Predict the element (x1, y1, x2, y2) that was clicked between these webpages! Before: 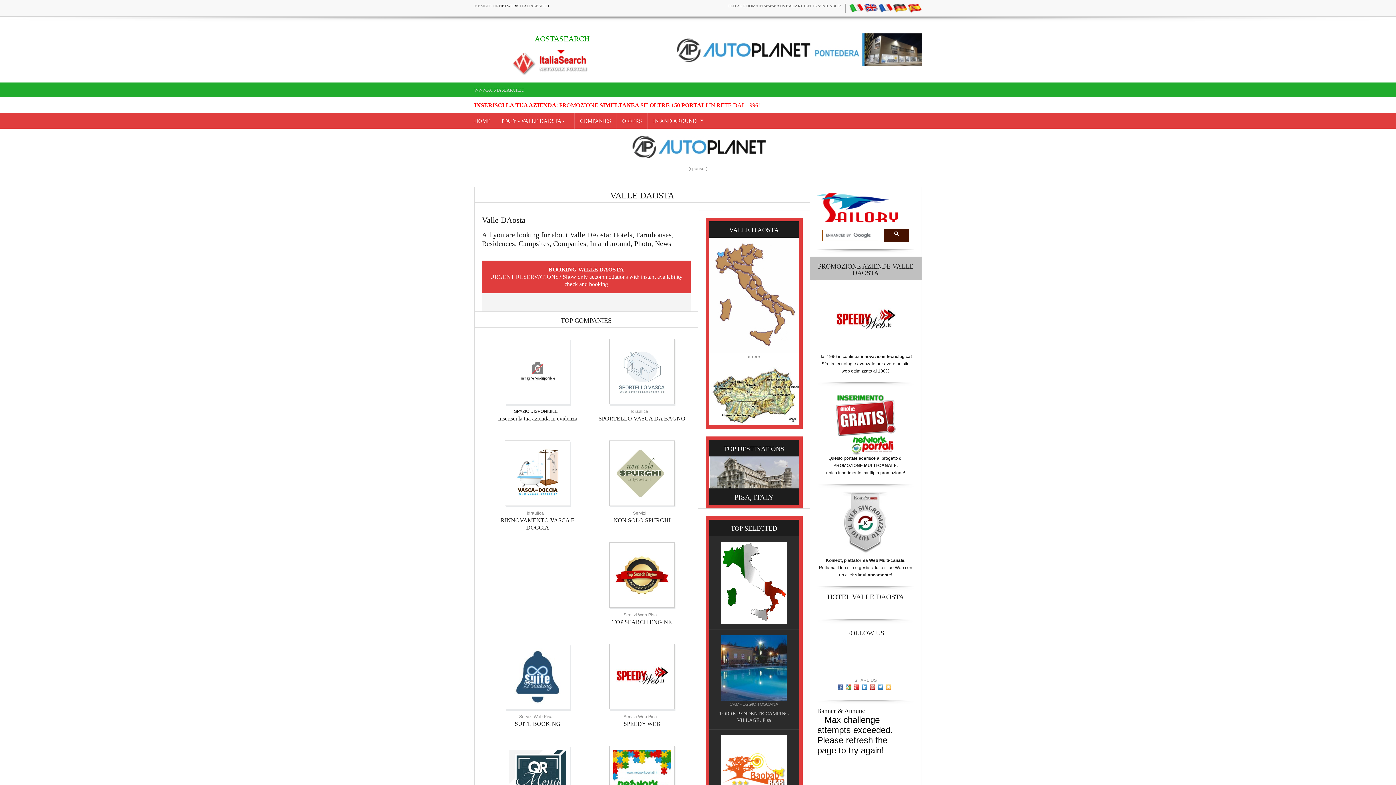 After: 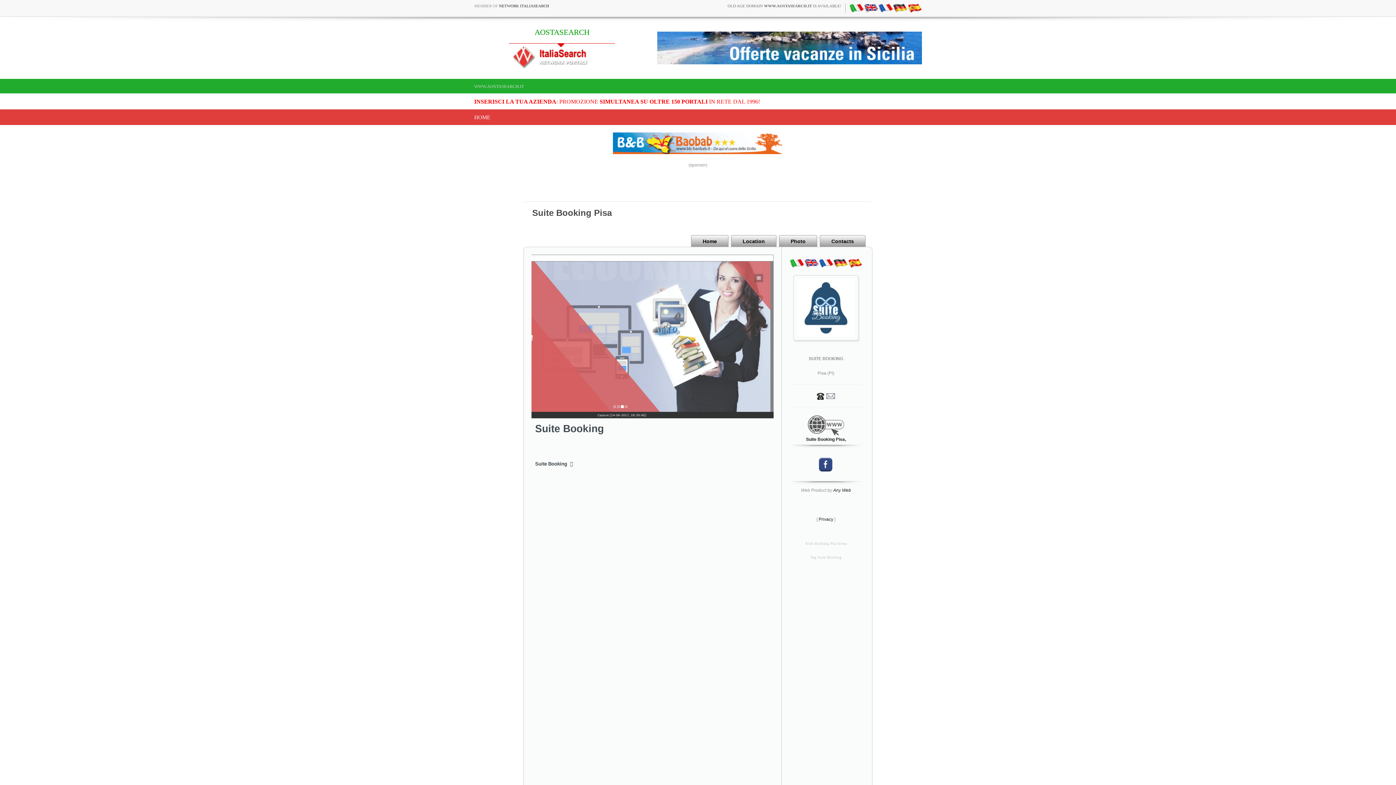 Action: label: SUITE BOOKING bbox: (514, 721, 560, 727)